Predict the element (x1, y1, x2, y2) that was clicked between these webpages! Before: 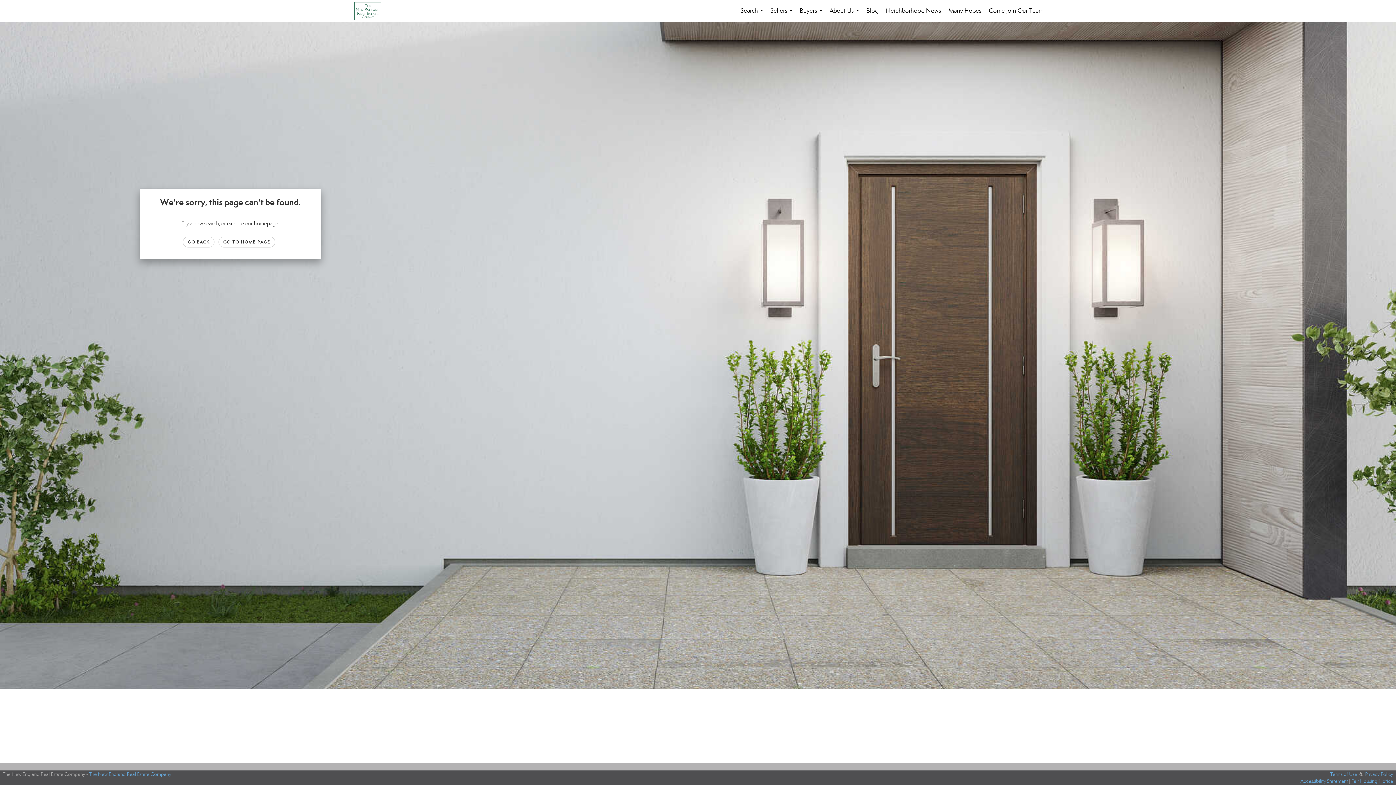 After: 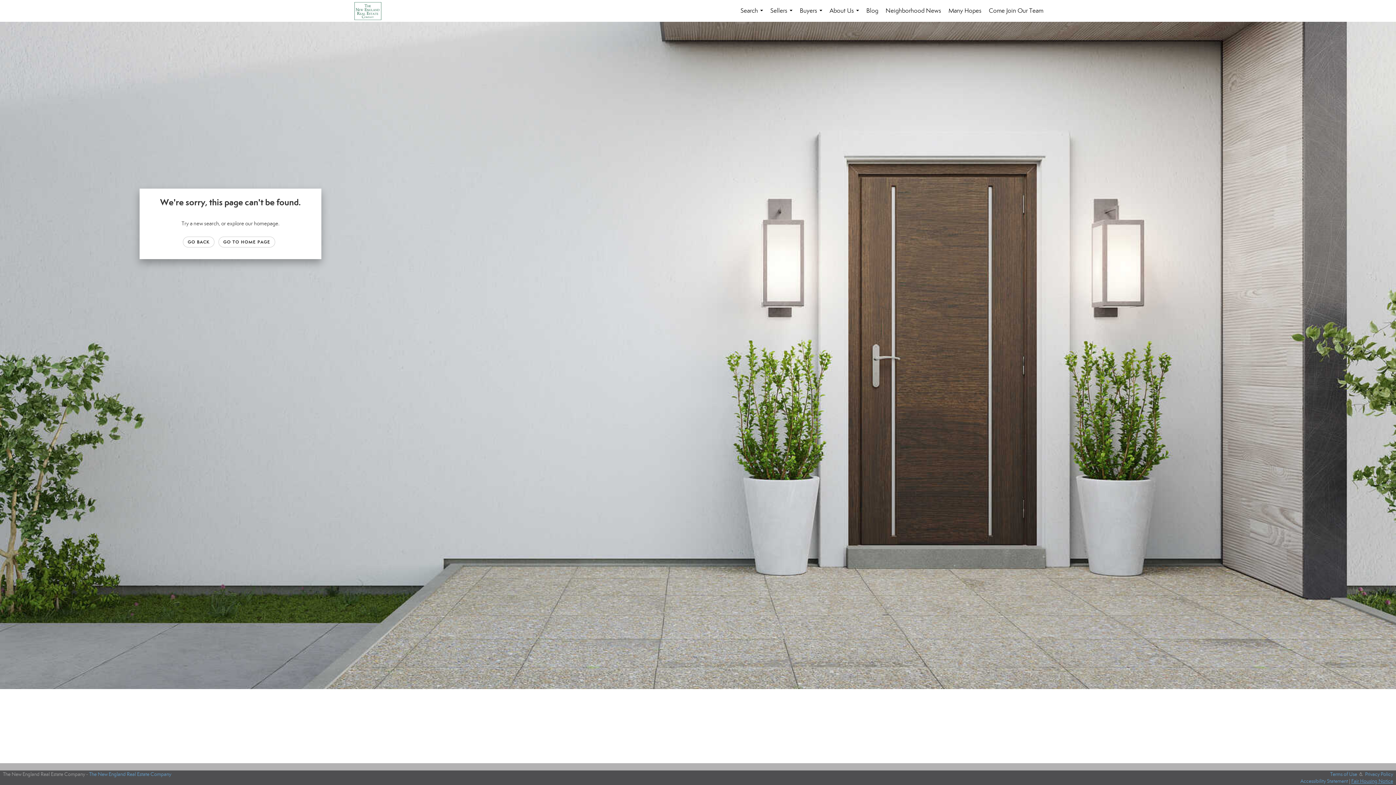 Action: label: Fair Housing Notice bbox: (1351, 778, 1393, 784)